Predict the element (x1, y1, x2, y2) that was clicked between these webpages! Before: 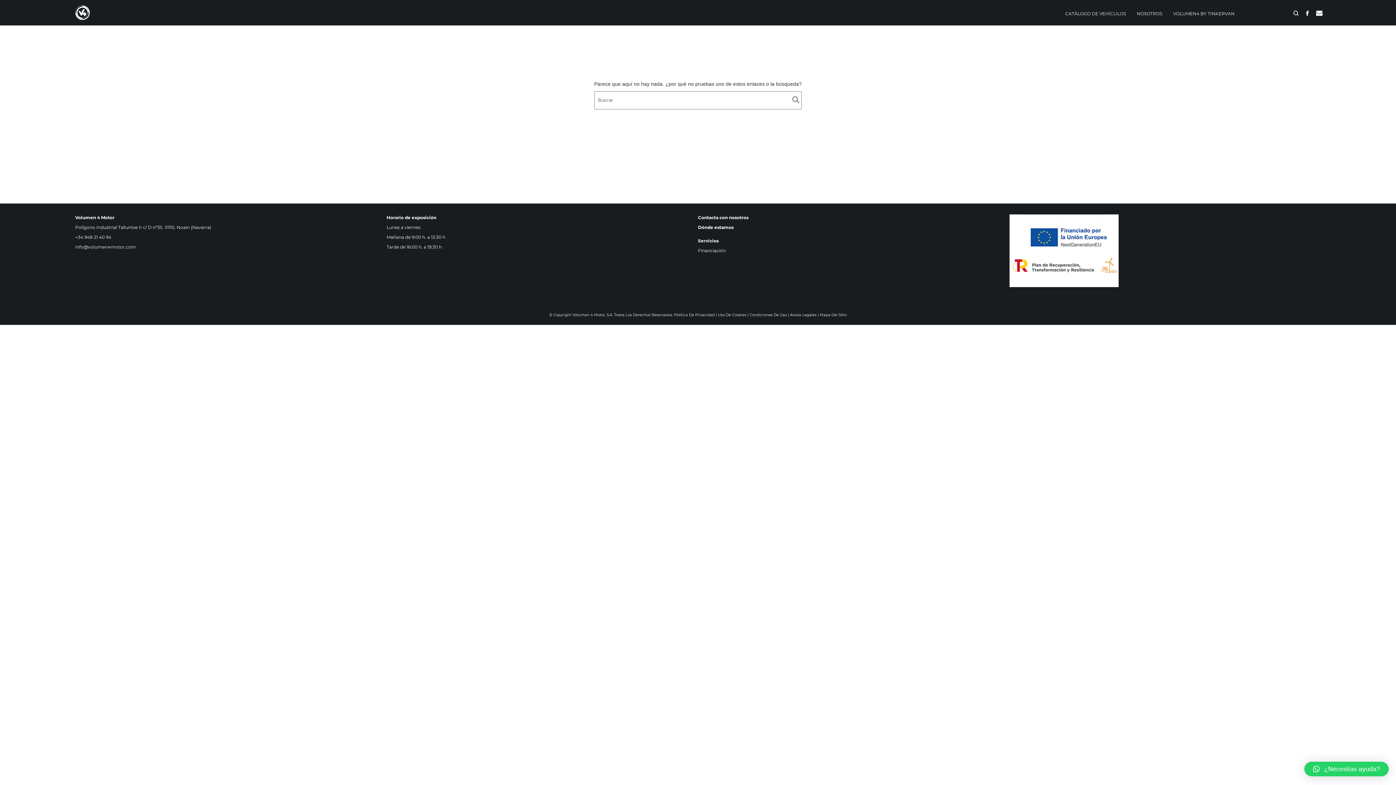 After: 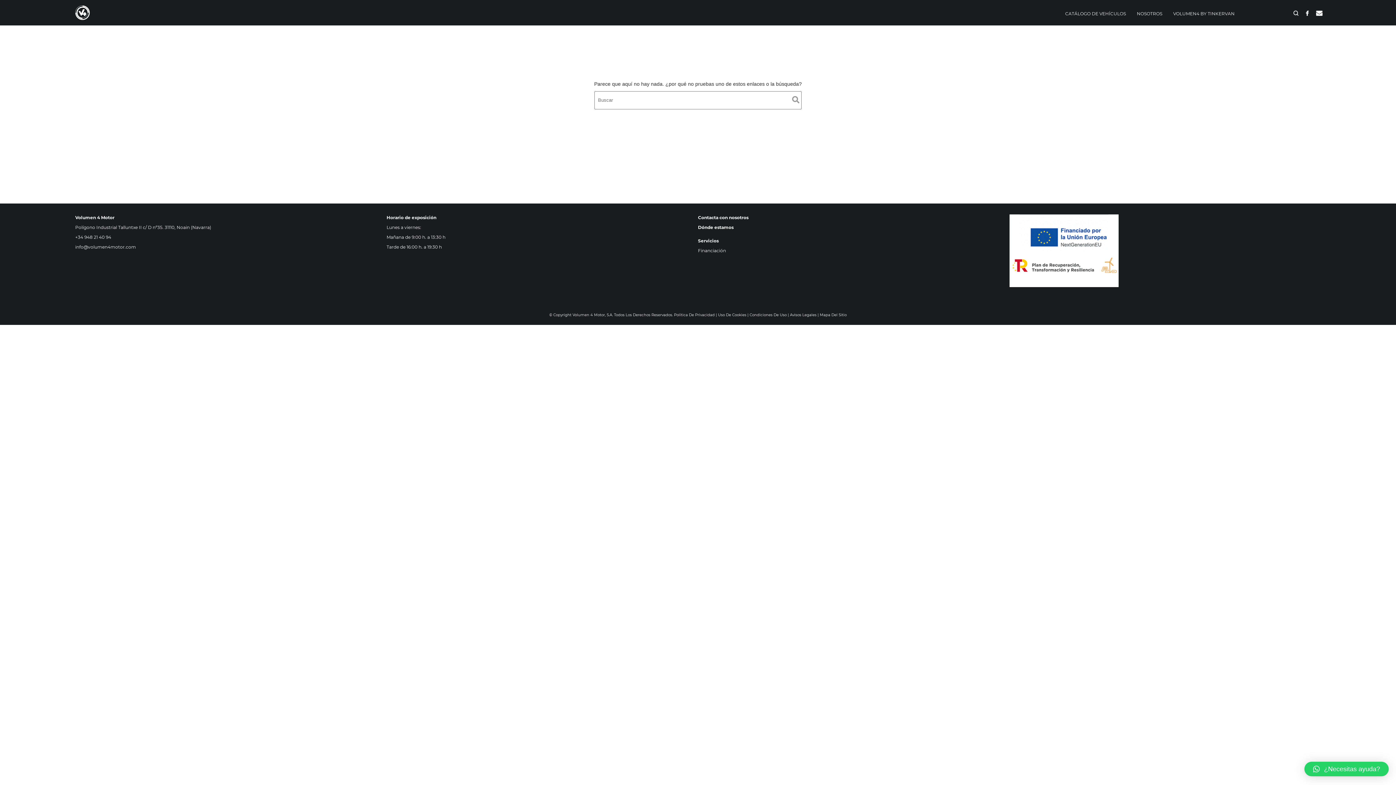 Action: bbox: (1312, 9, 1322, 15)